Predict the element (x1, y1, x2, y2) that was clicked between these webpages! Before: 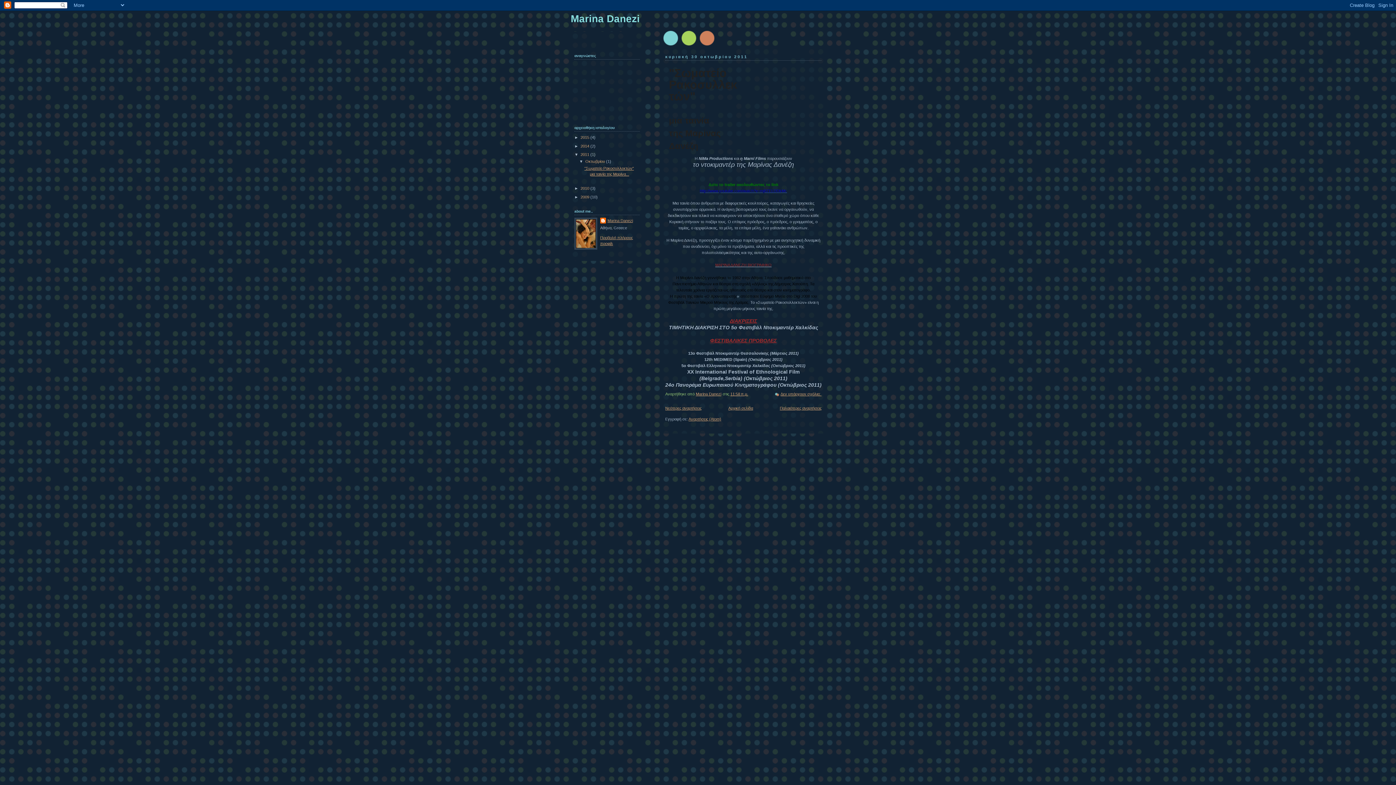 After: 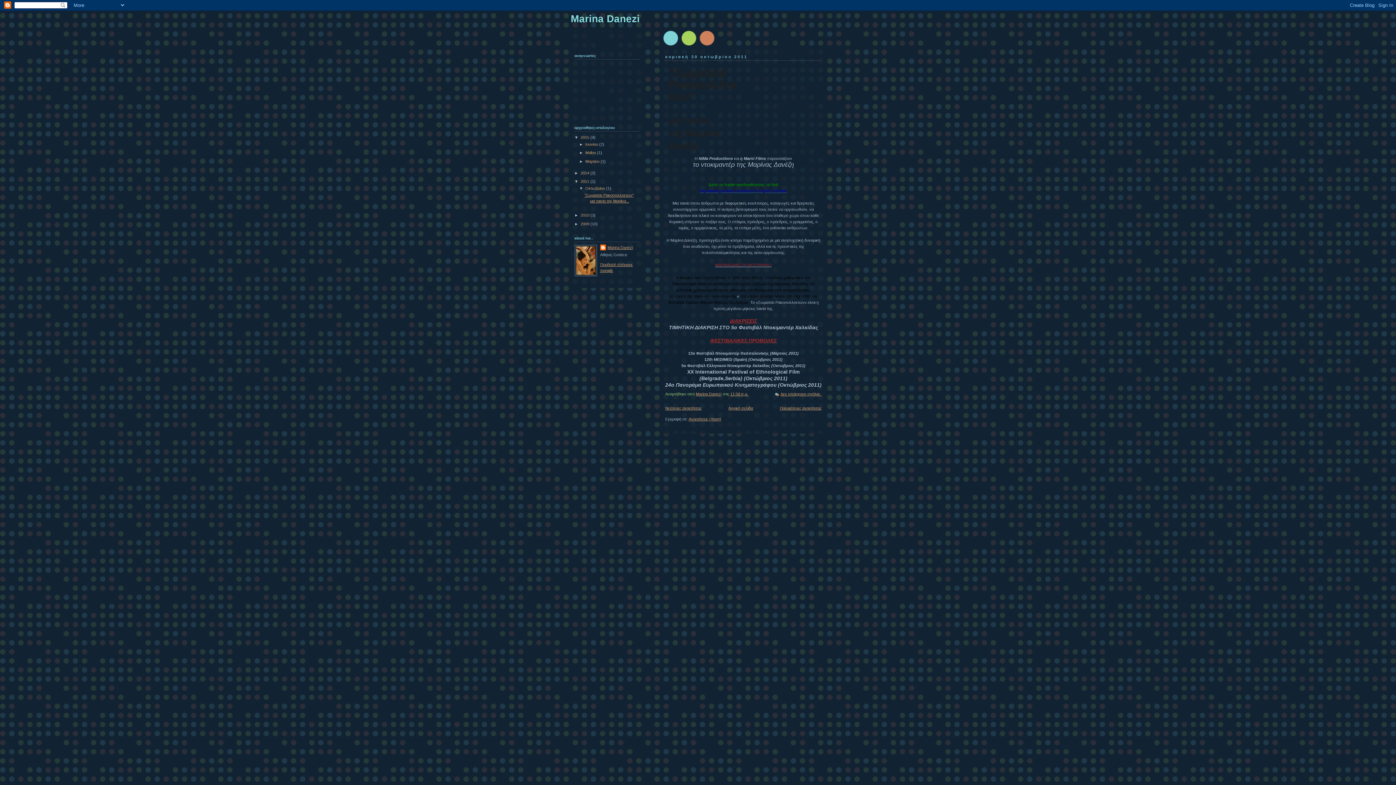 Action: label: ►   bbox: (574, 135, 580, 139)